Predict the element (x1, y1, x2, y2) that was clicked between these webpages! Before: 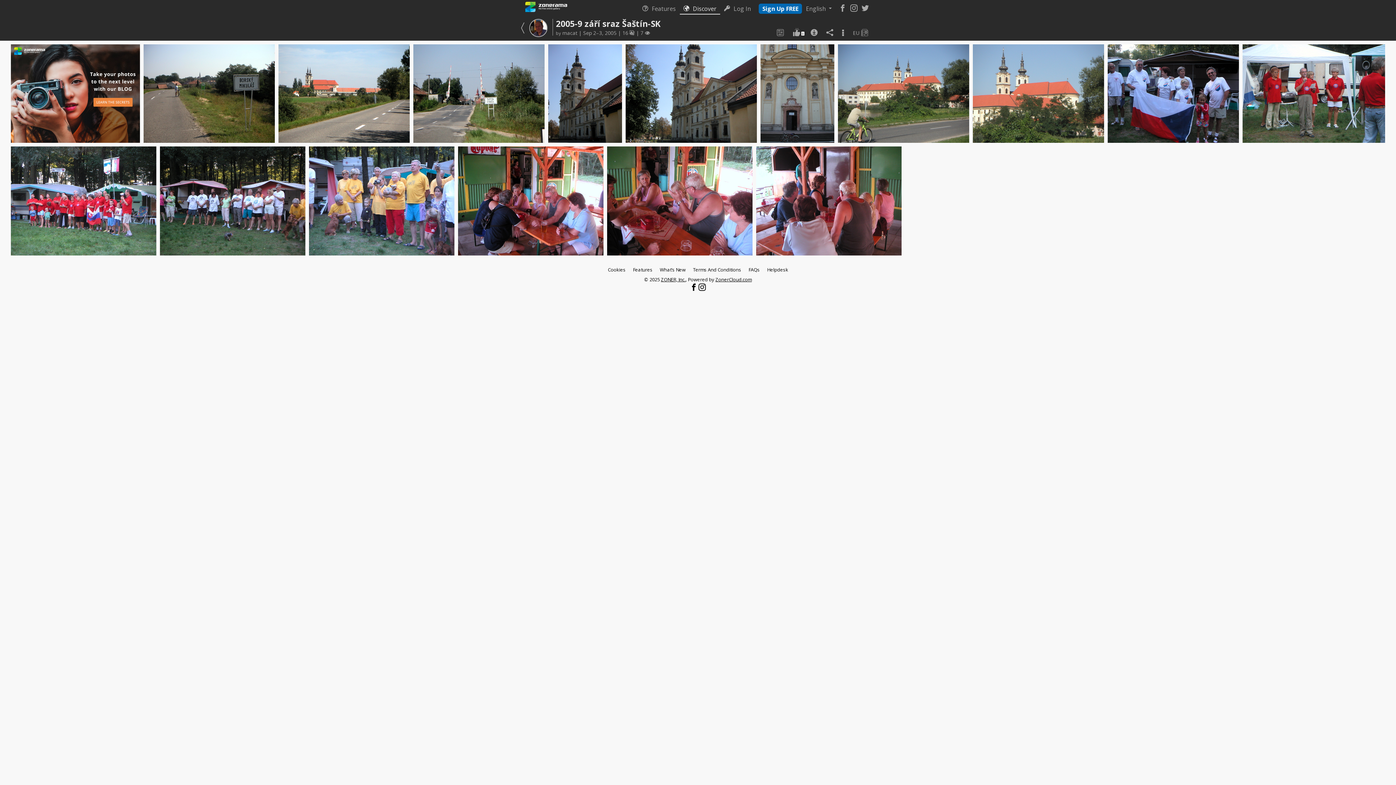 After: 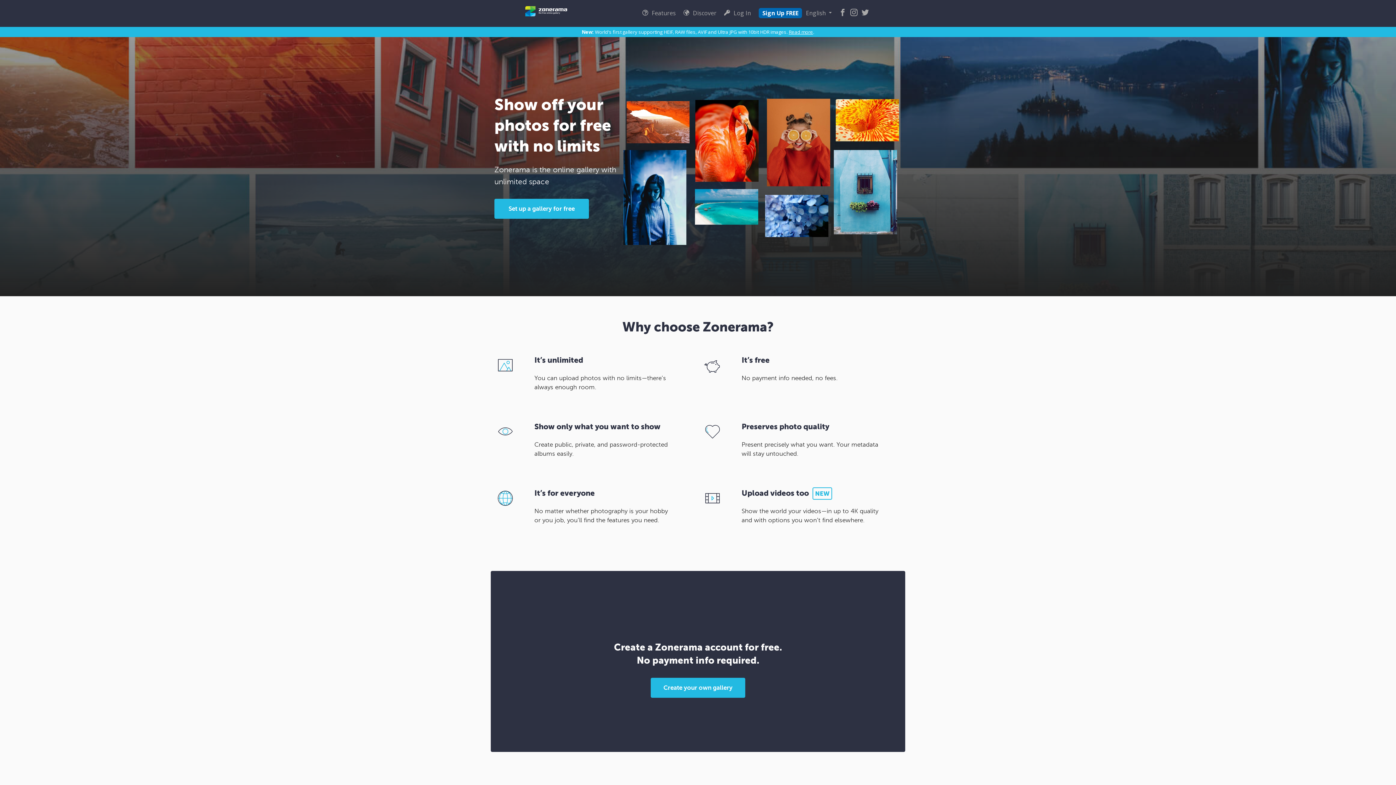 Action: bbox: (523, 1, 569, 12)